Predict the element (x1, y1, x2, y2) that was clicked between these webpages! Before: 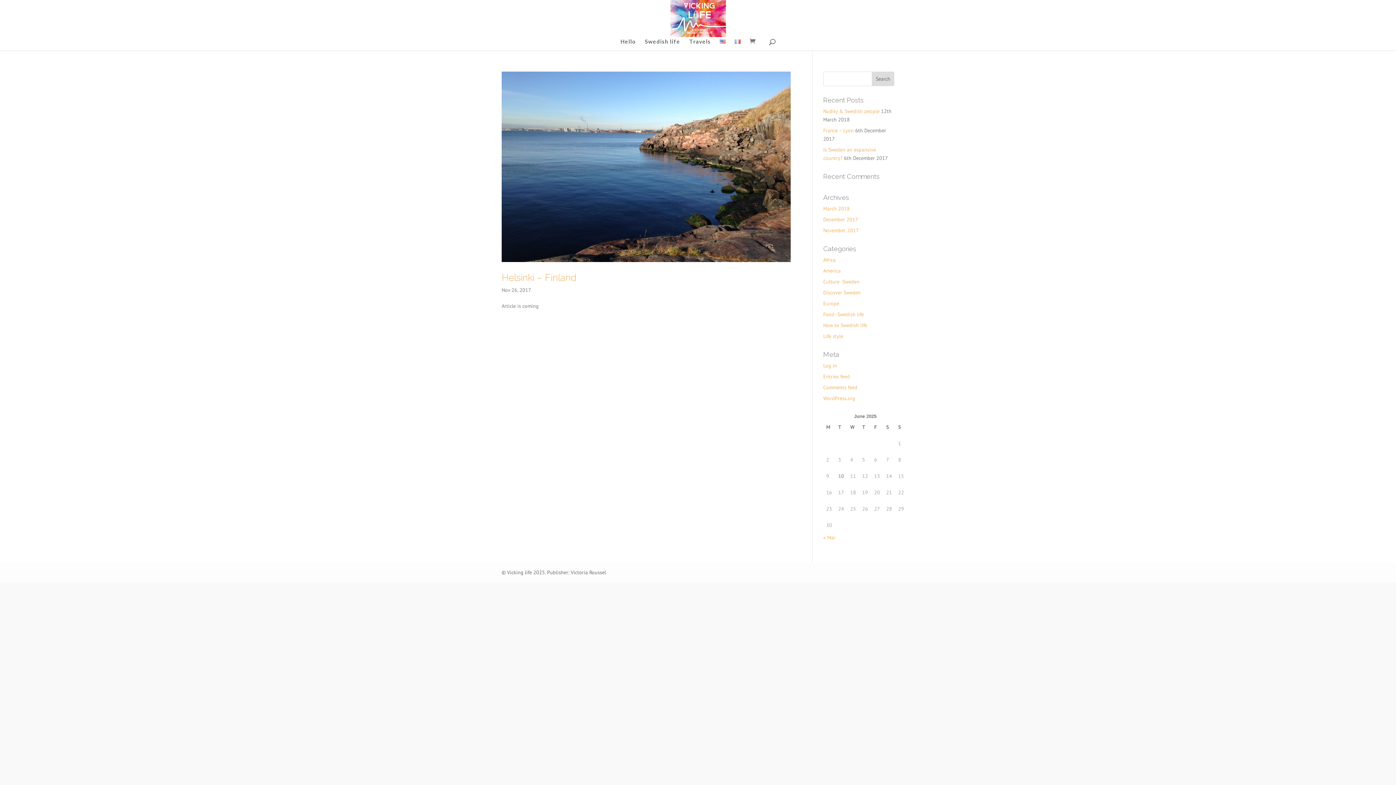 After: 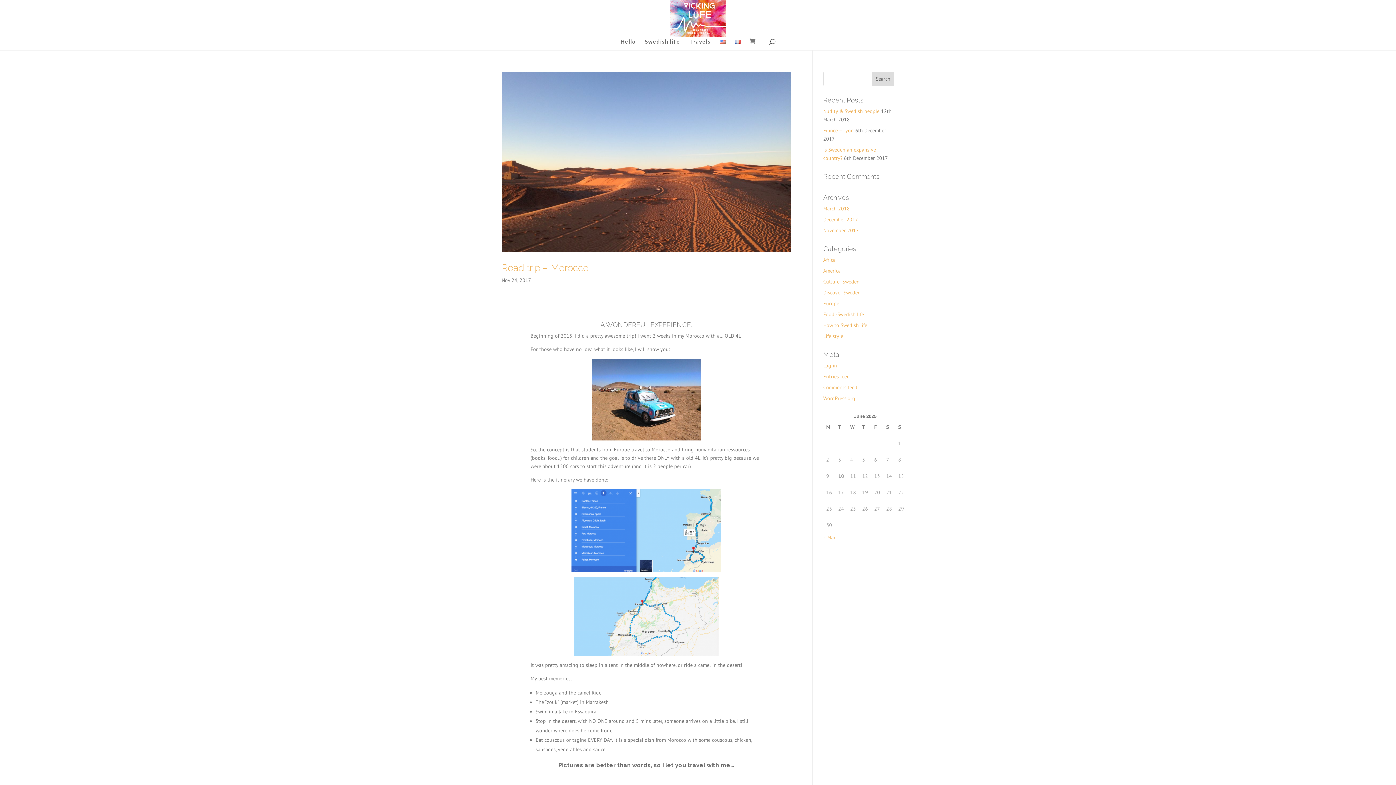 Action: bbox: (823, 256, 835, 263) label: Africa